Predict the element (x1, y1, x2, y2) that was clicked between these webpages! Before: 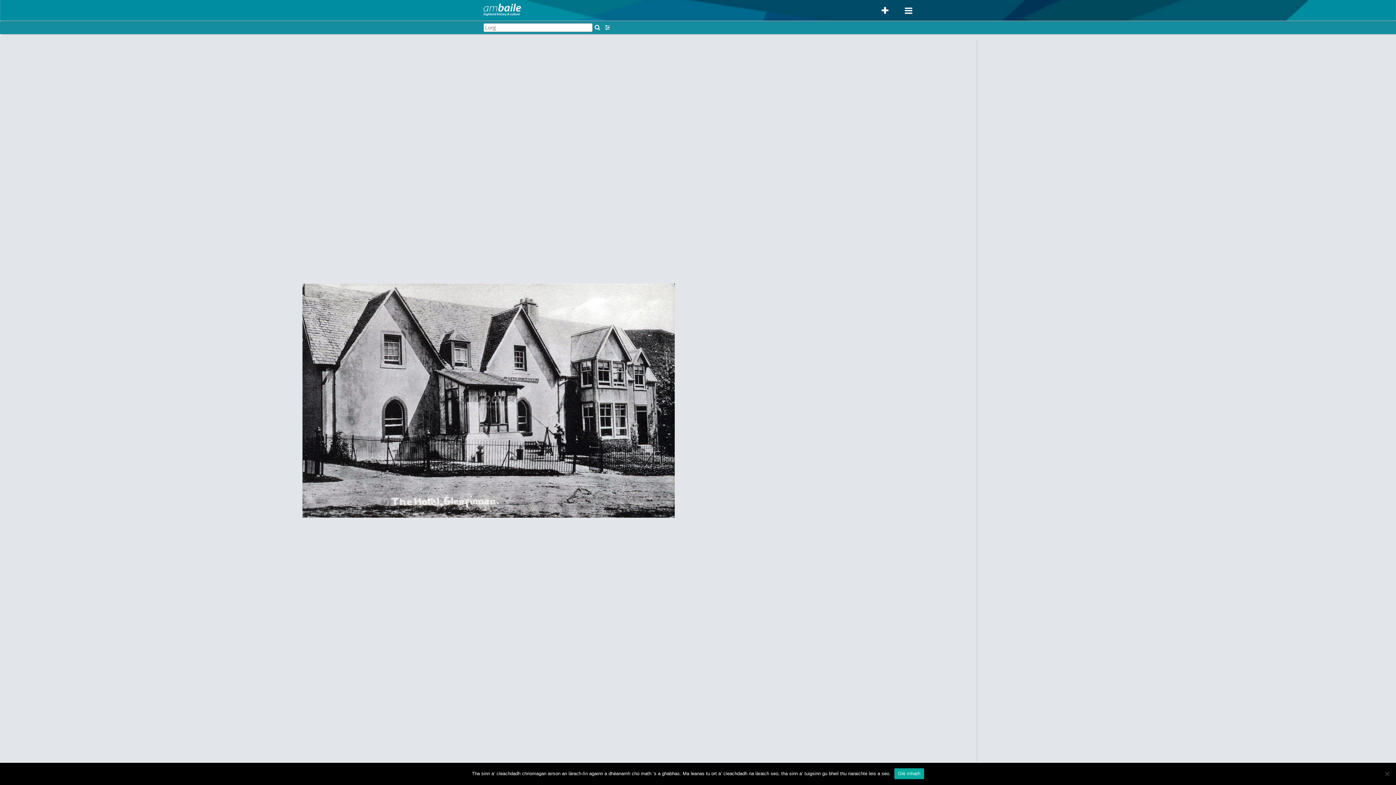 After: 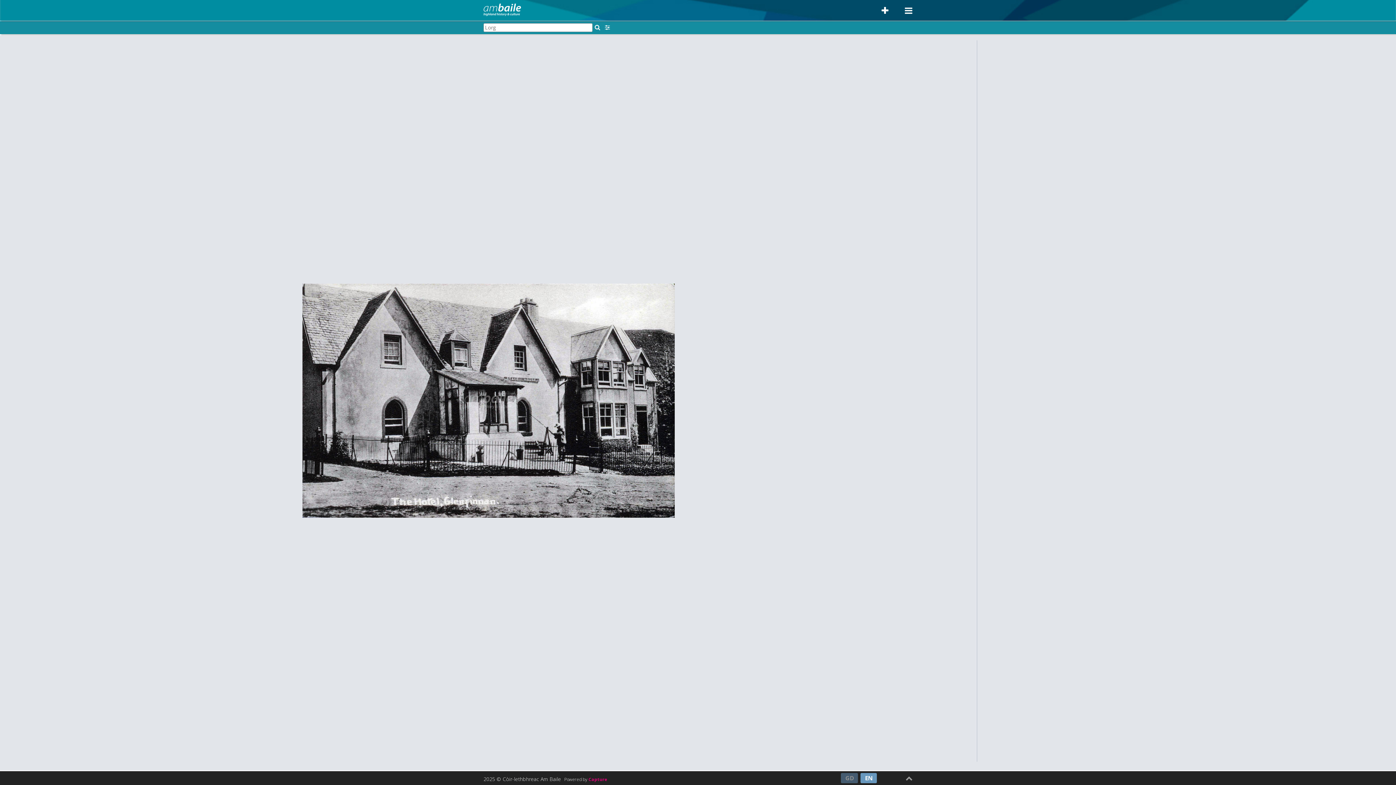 Action: bbox: (894, 768, 924, 779) label: Glè mhath